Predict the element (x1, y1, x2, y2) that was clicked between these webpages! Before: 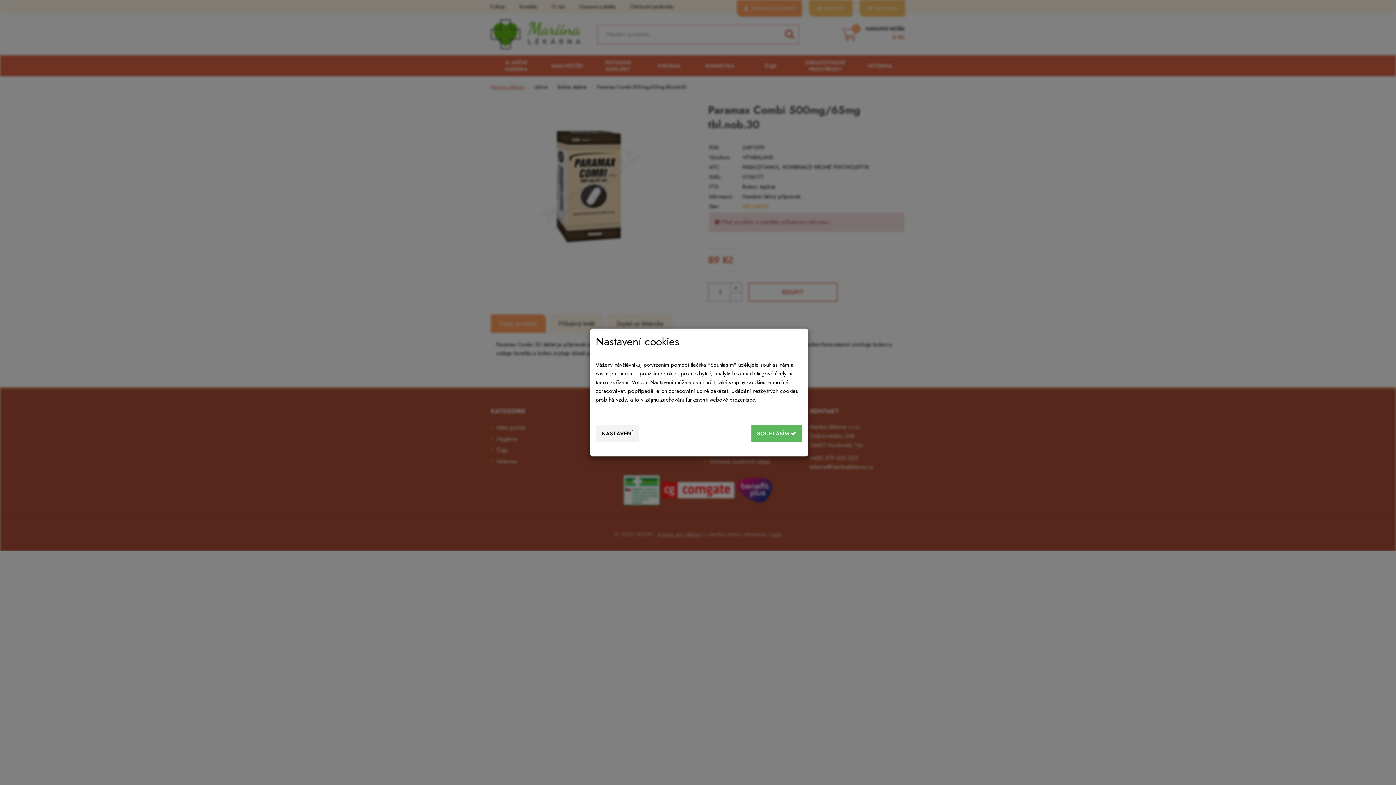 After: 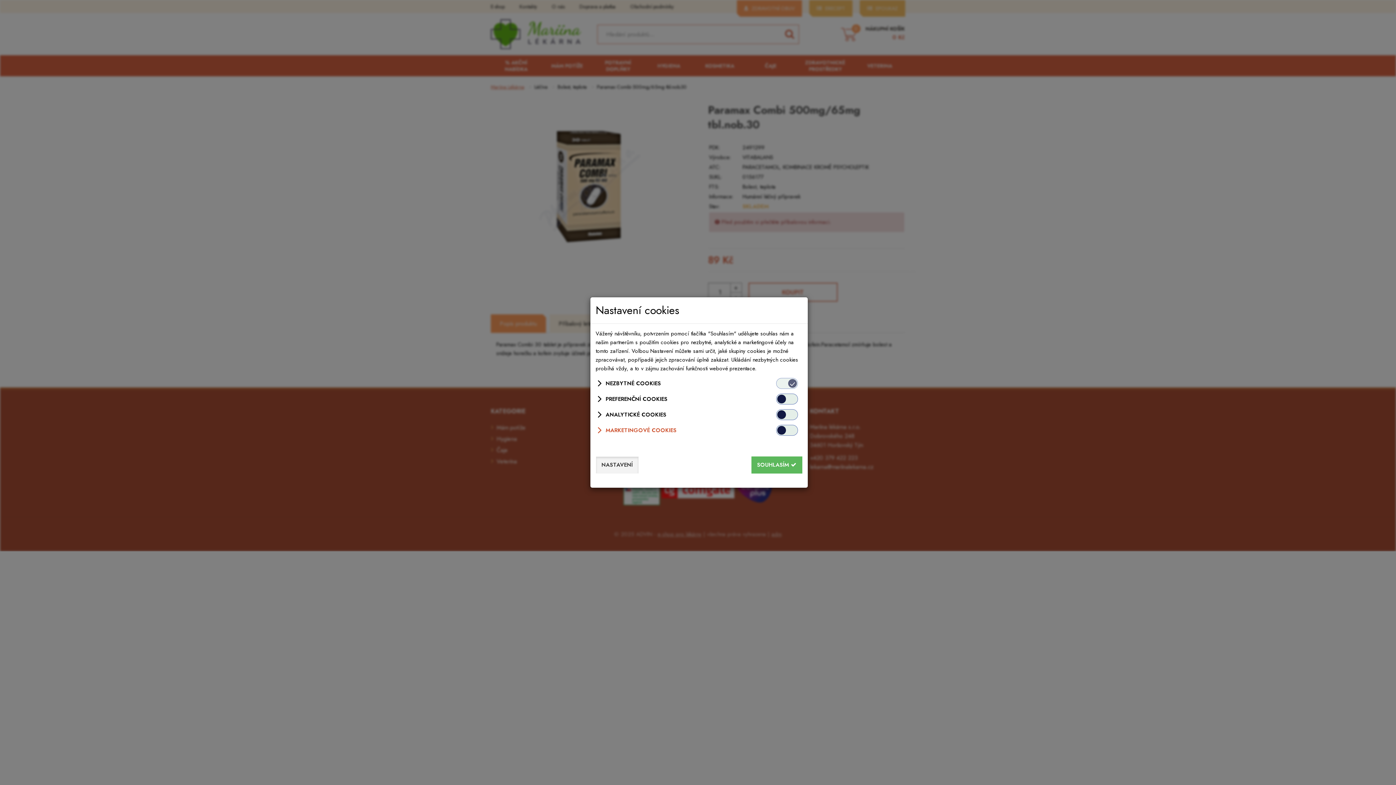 Action: bbox: (595, 425, 638, 442) label: NASTAVENÍ